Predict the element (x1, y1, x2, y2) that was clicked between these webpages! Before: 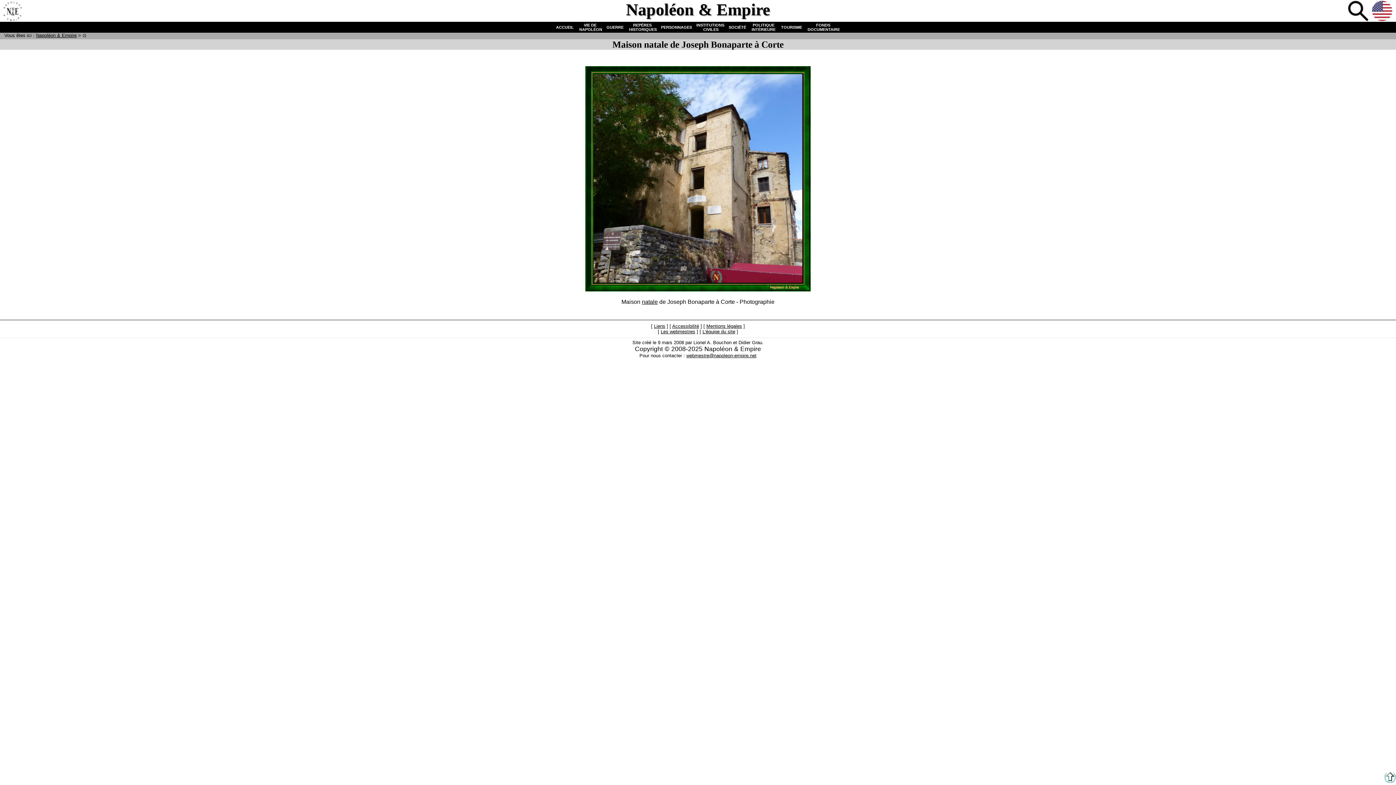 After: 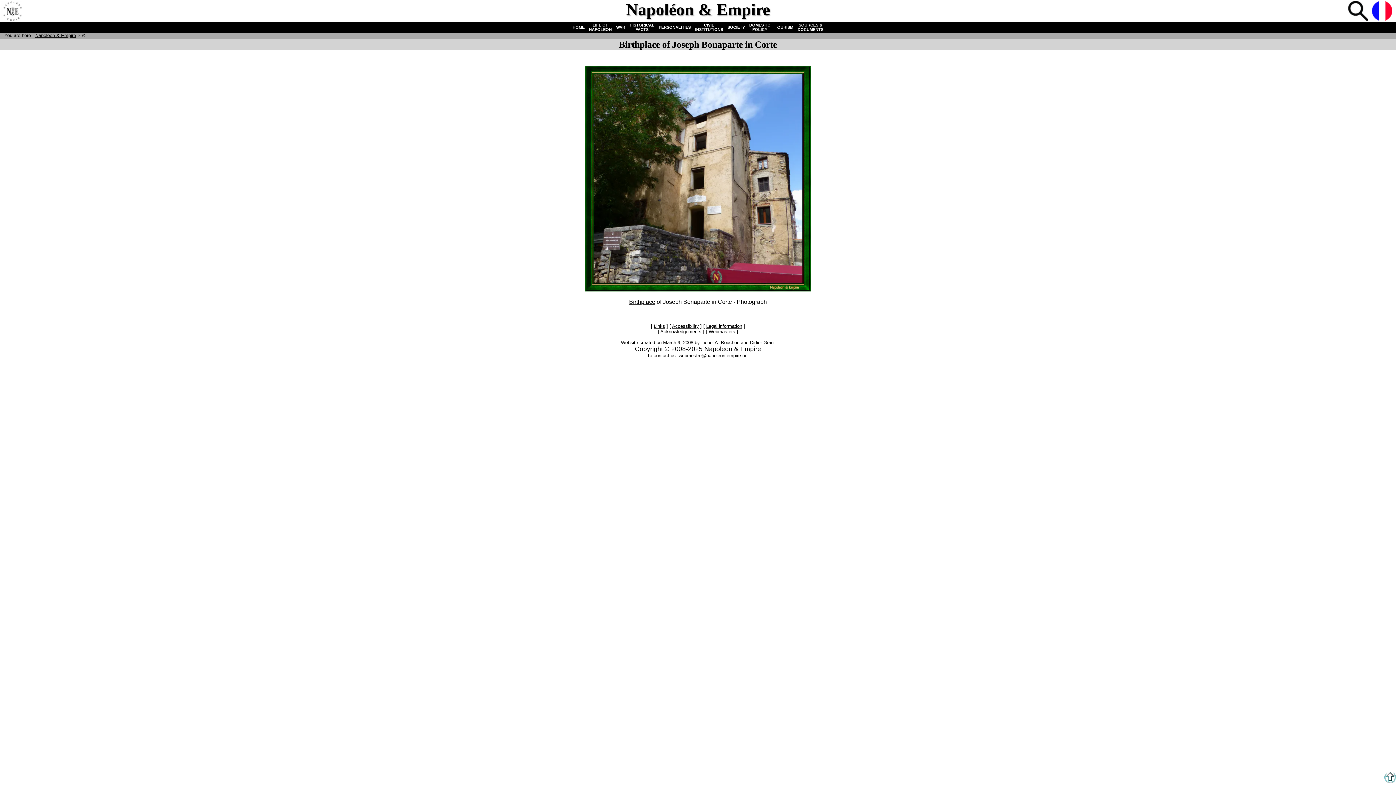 Action: bbox: (1372, 0, 1394, 22) label: Anglais